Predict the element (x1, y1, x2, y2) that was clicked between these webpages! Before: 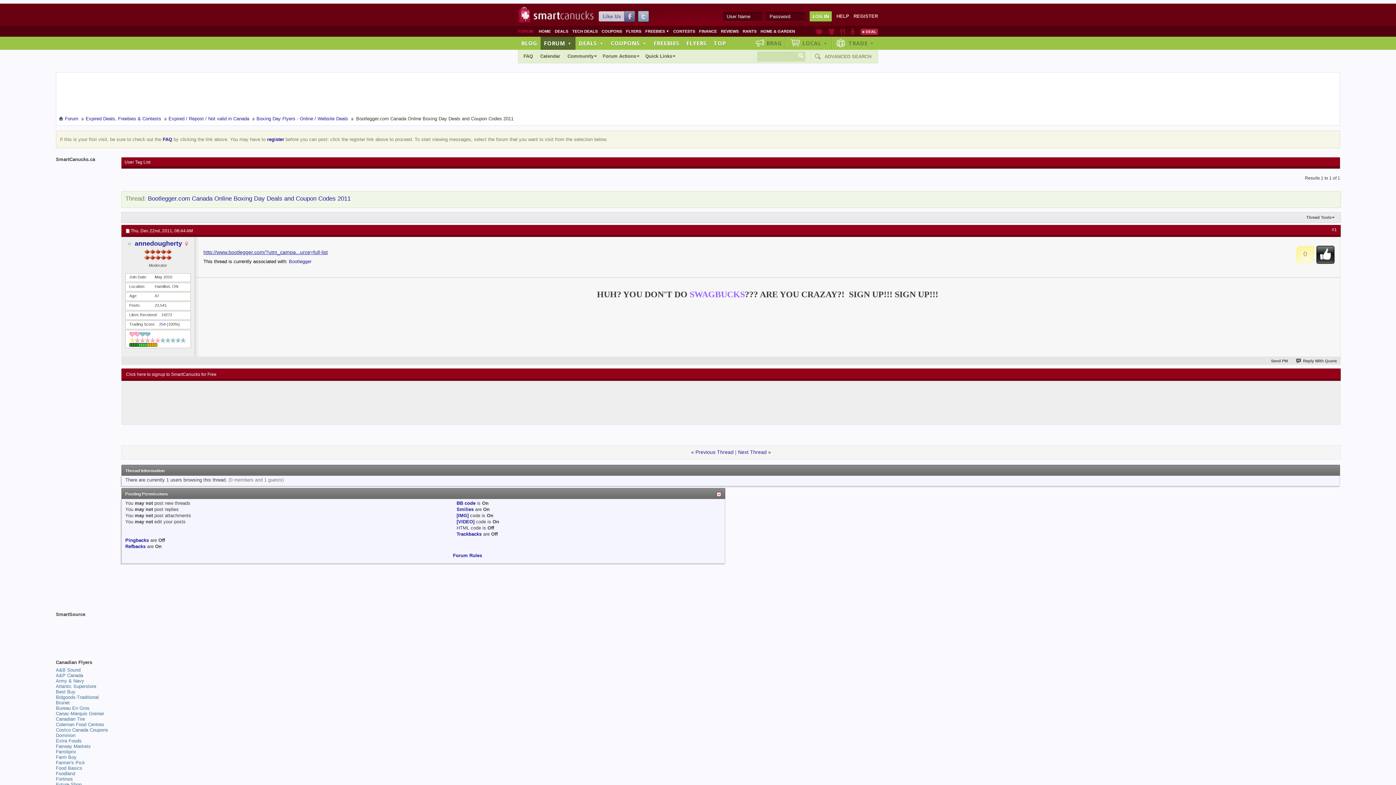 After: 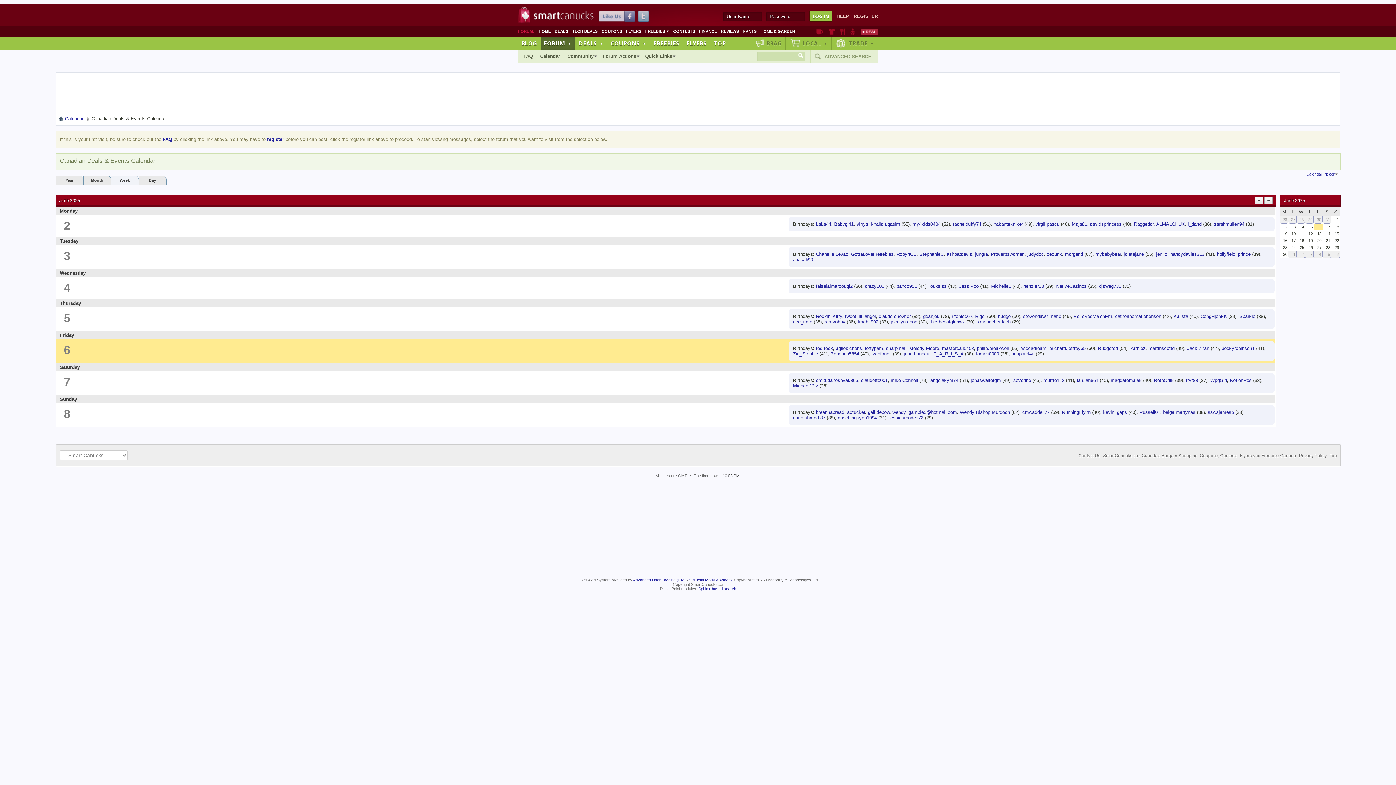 Action: bbox: (536, 53, 564, 58) label: Calendar